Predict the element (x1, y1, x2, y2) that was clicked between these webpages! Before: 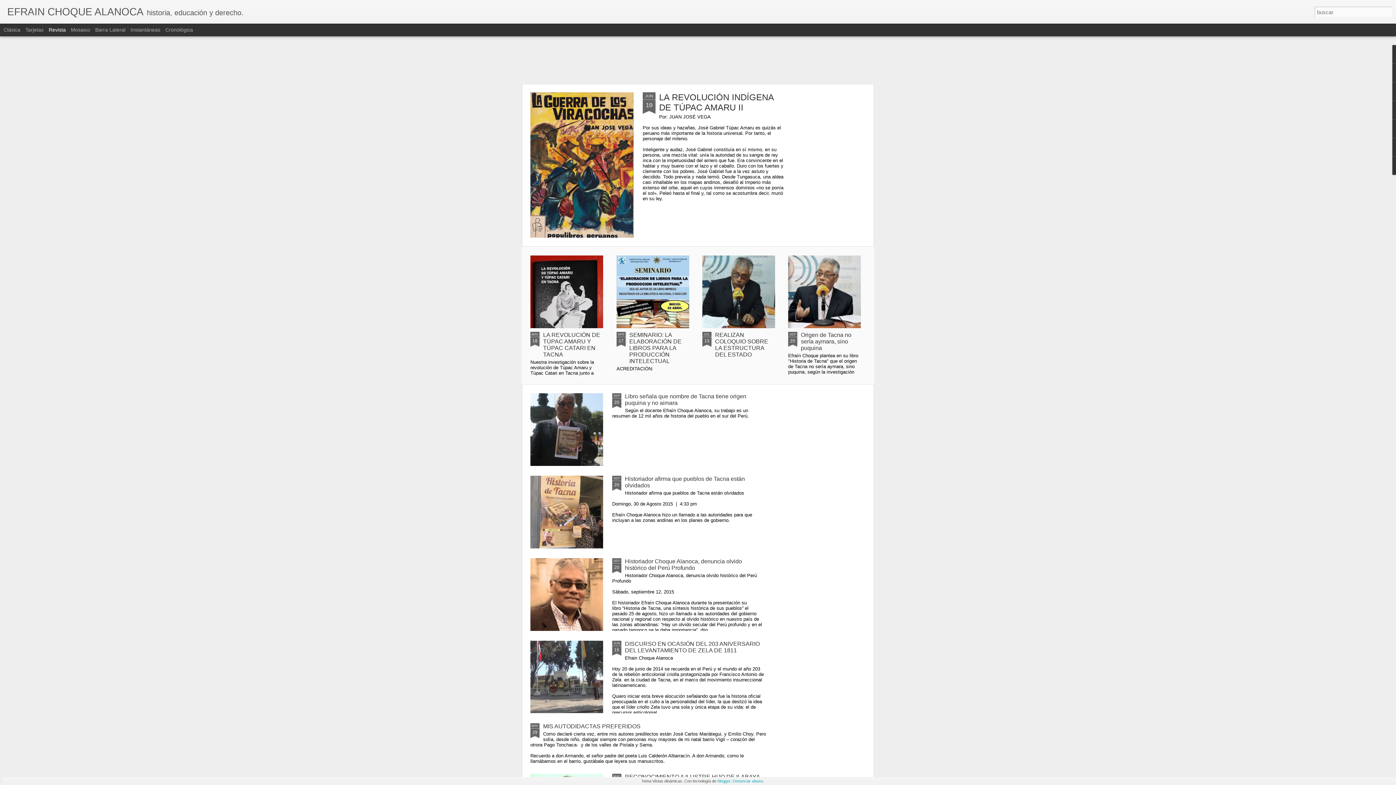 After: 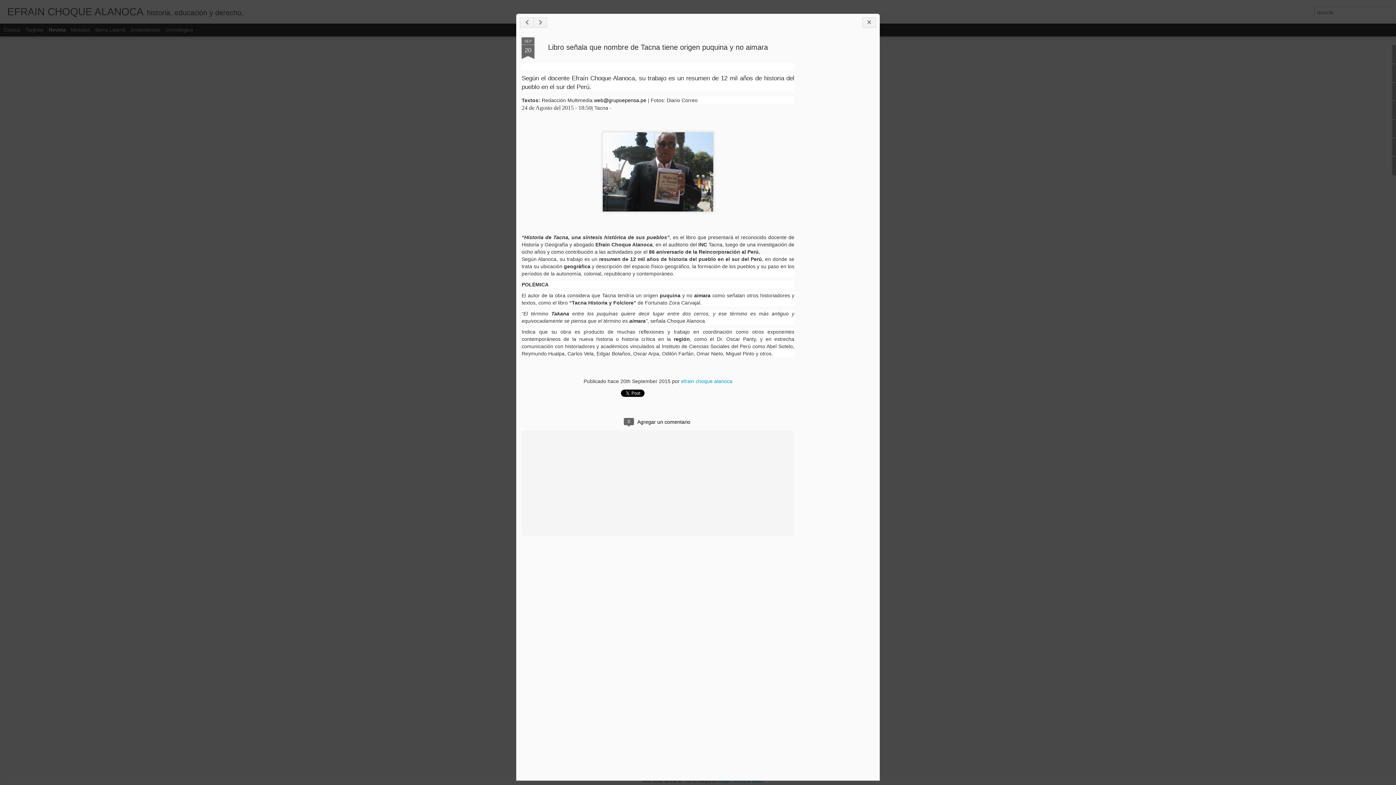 Action: label: SEP
20 bbox: (612, 393, 621, 408)